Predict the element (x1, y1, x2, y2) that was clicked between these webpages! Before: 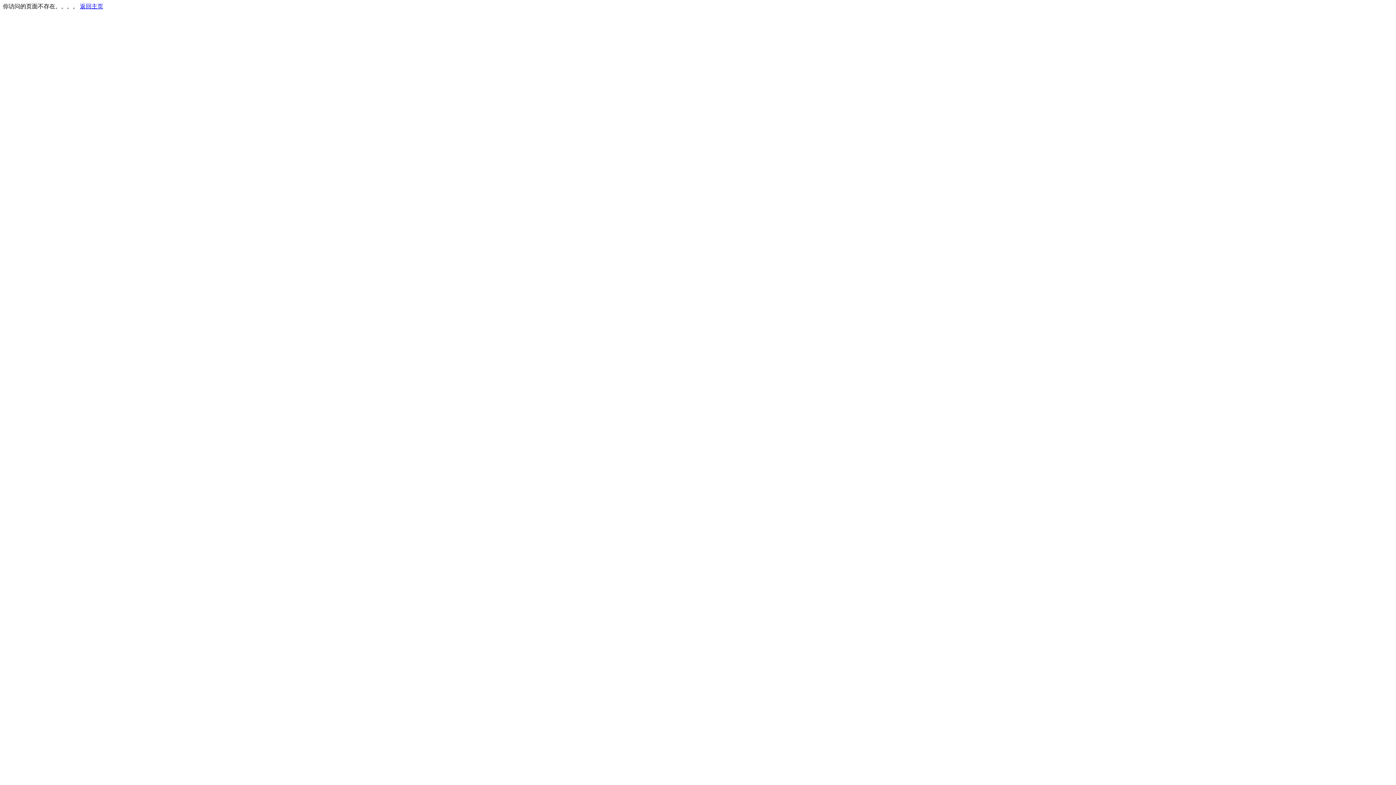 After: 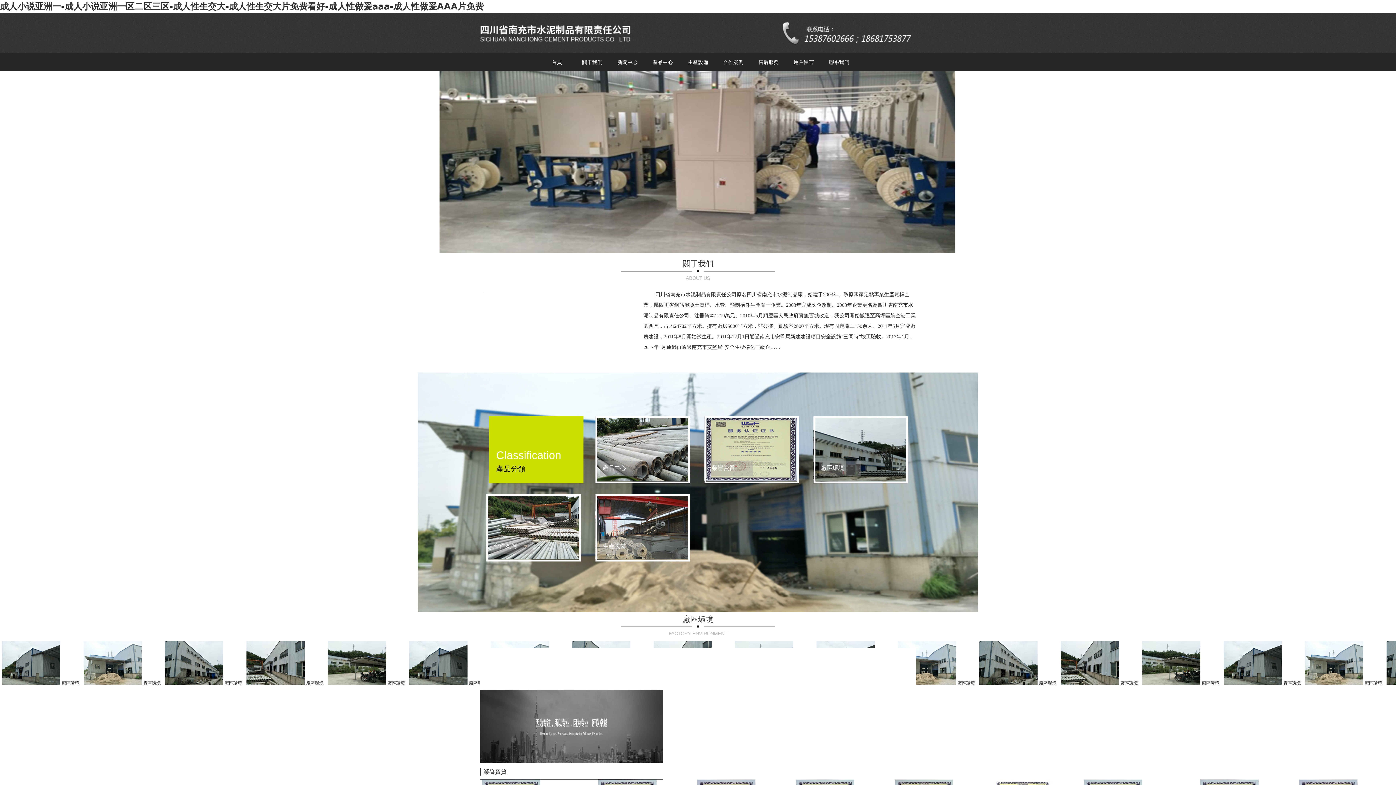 Action: bbox: (80, 3, 103, 9) label: 返回主页